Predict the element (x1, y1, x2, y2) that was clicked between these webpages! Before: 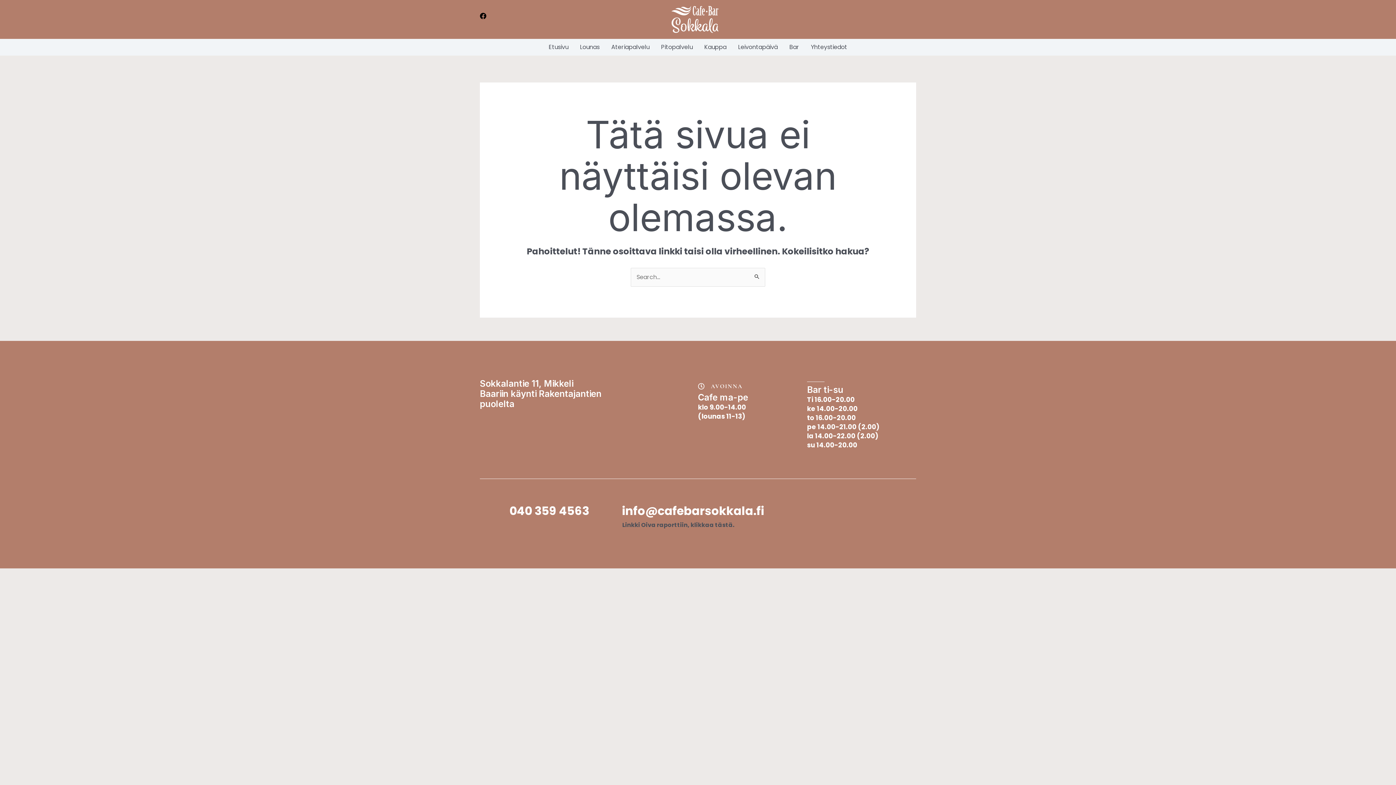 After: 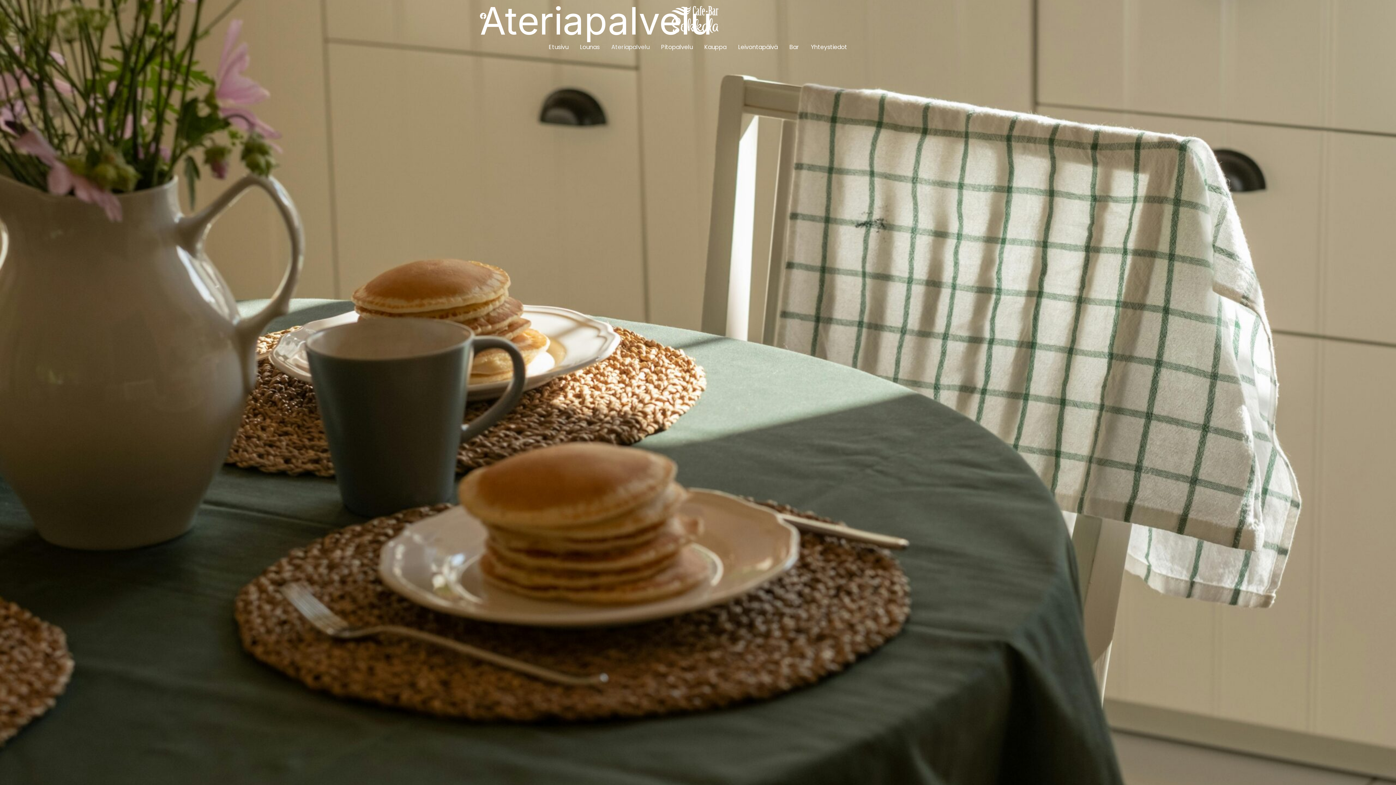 Action: bbox: (605, 42, 655, 51) label: Ateriapalvelu